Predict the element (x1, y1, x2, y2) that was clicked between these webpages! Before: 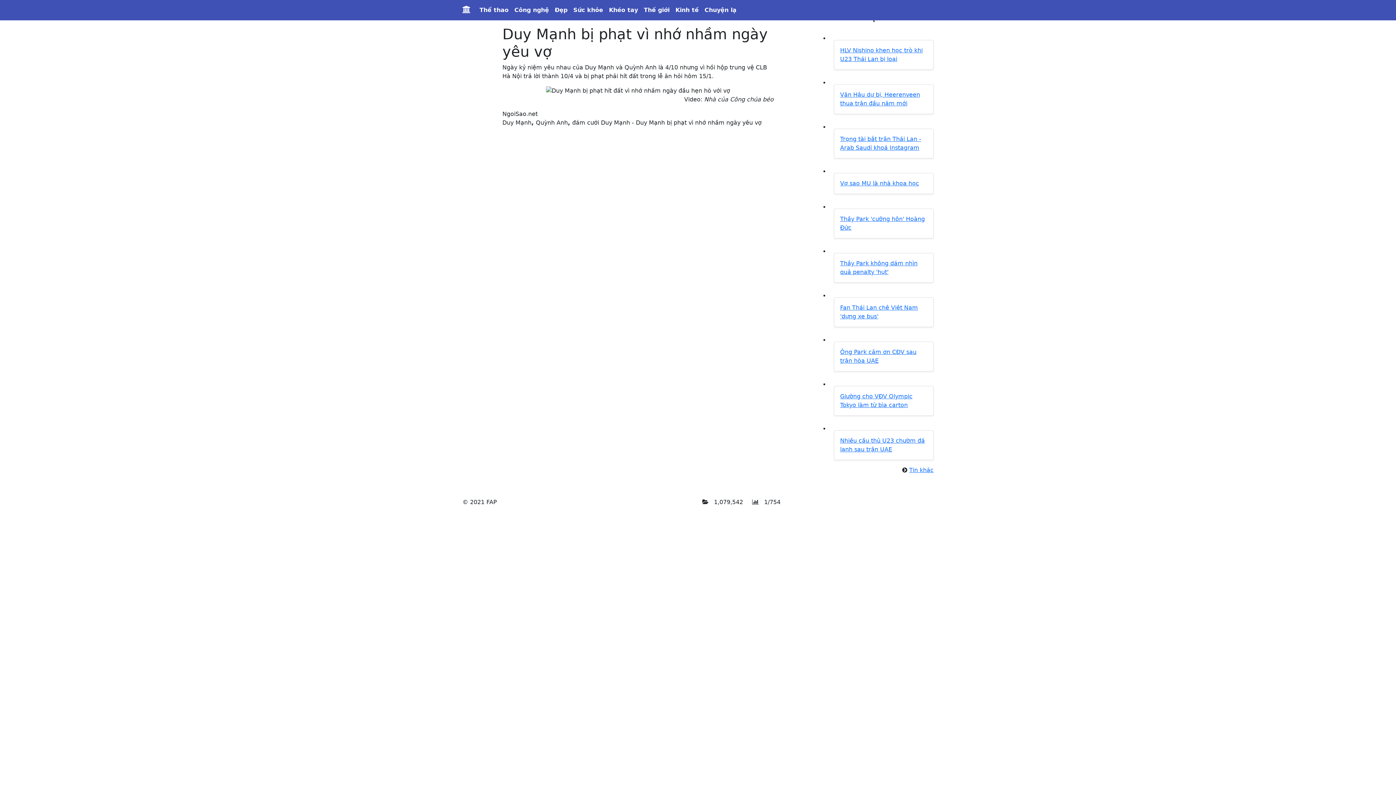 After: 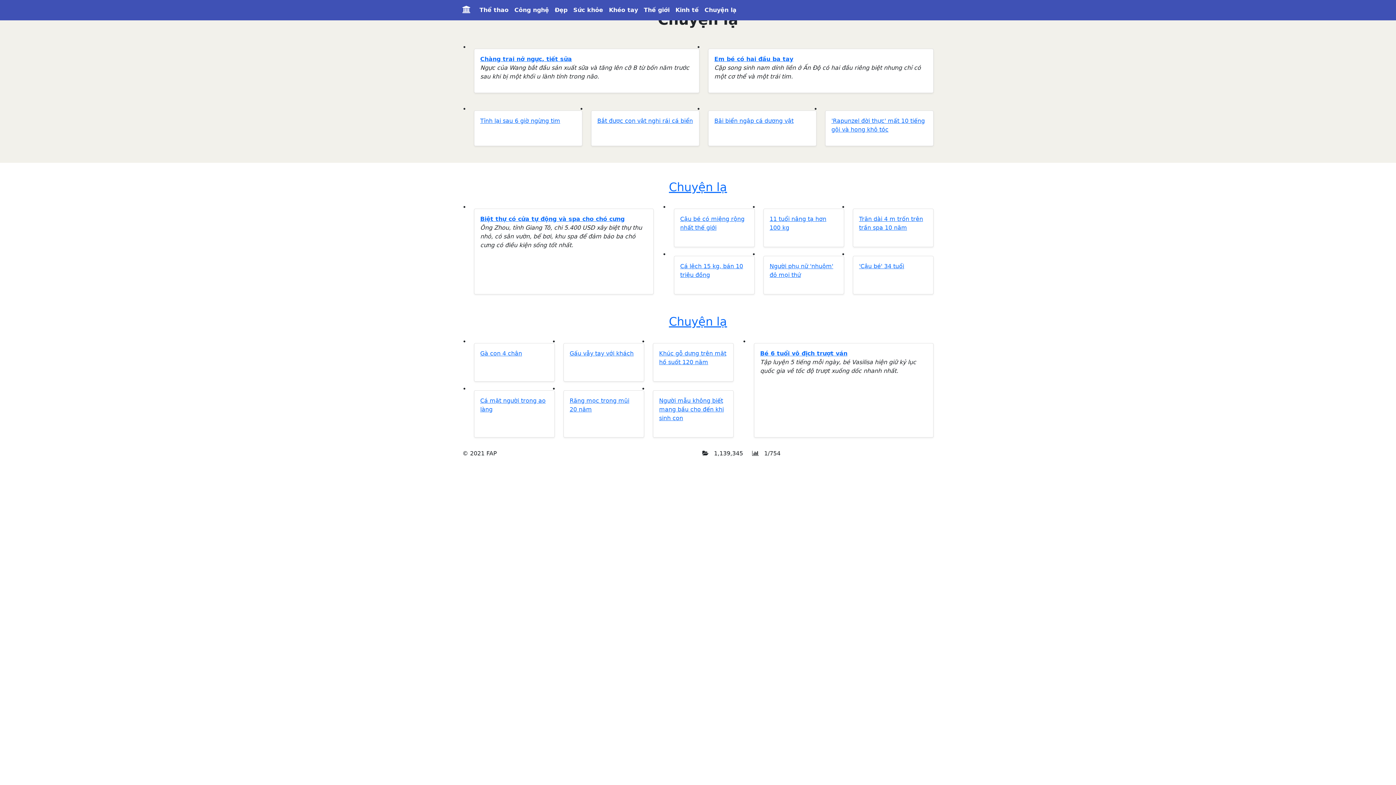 Action: label: Chuyện lạ bbox: (701, 2, 739, 17)